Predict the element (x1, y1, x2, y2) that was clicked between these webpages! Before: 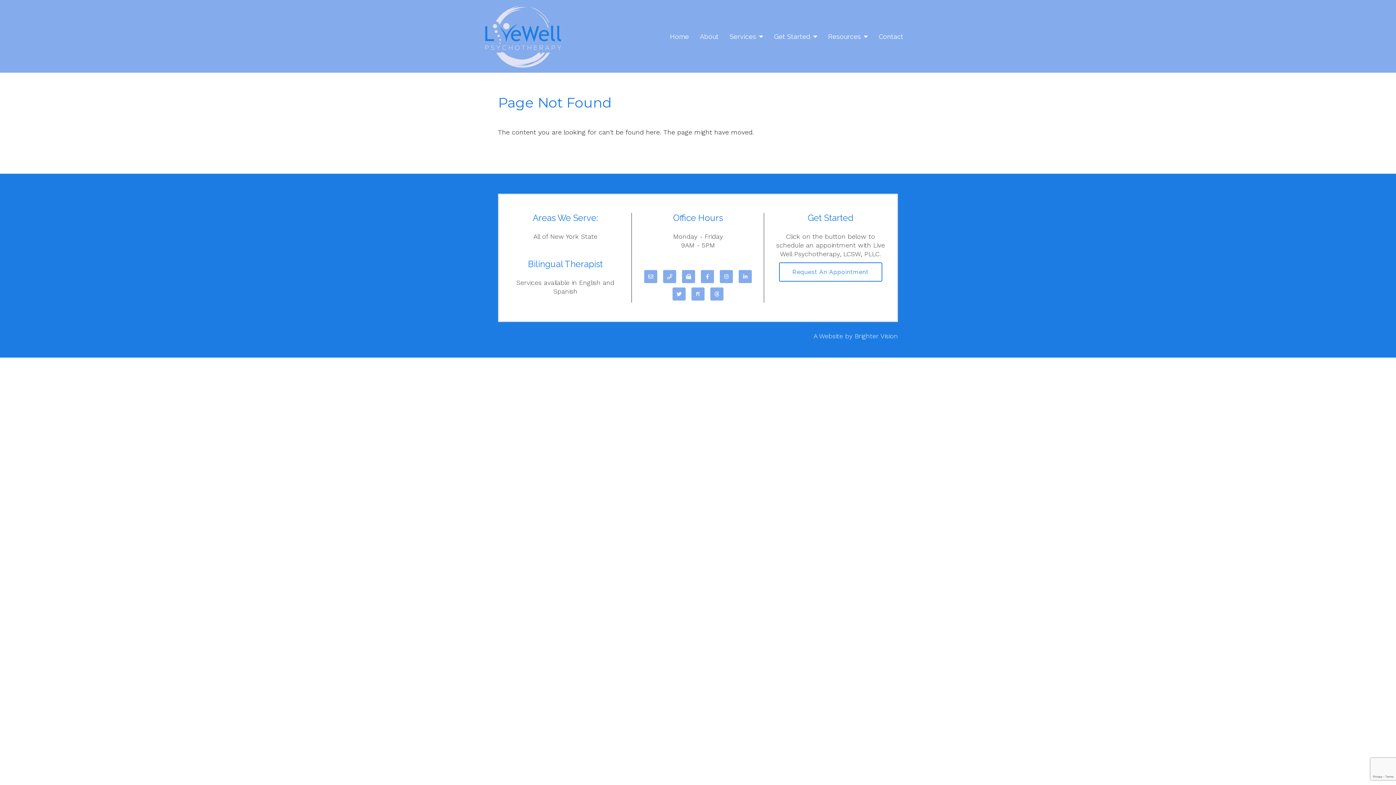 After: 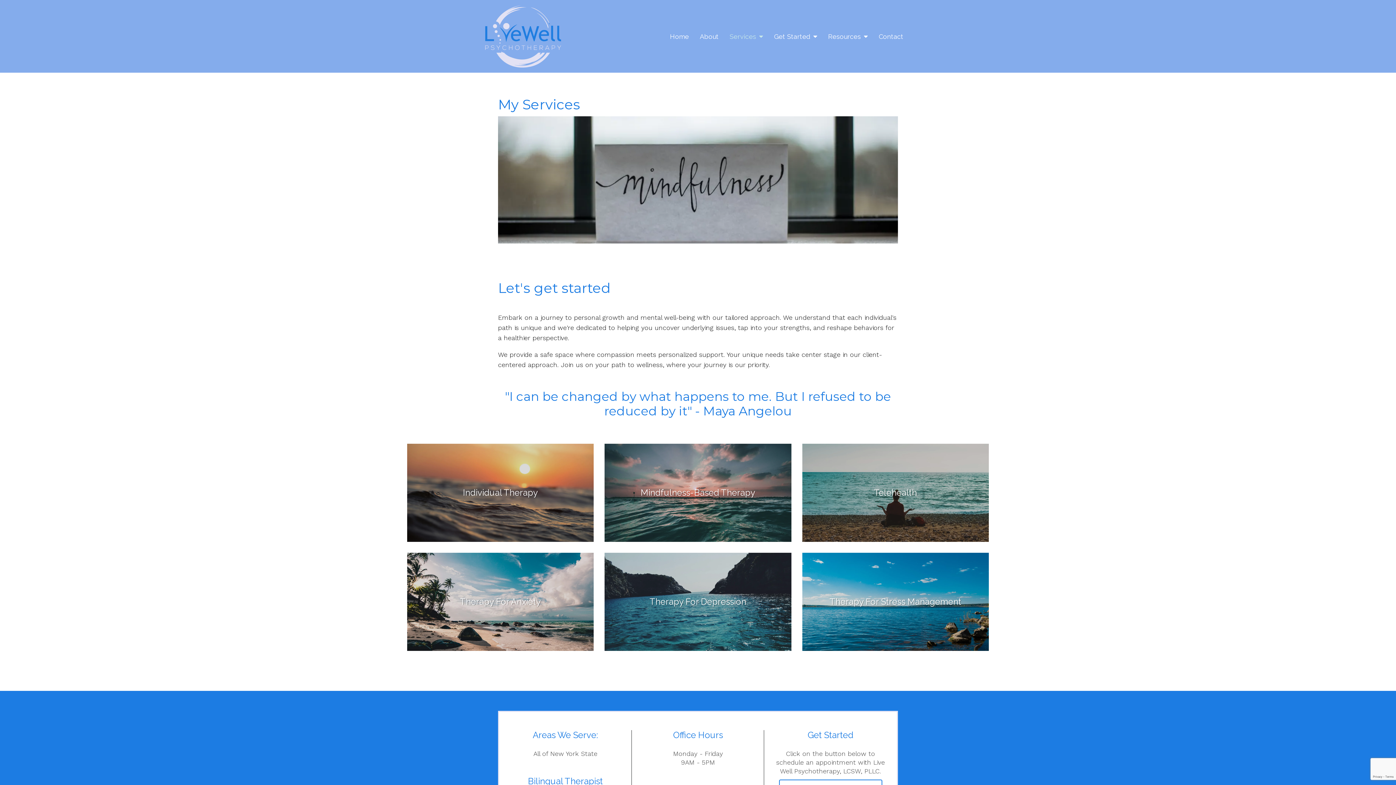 Action: bbox: (729, 32, 763, 40) label: Services